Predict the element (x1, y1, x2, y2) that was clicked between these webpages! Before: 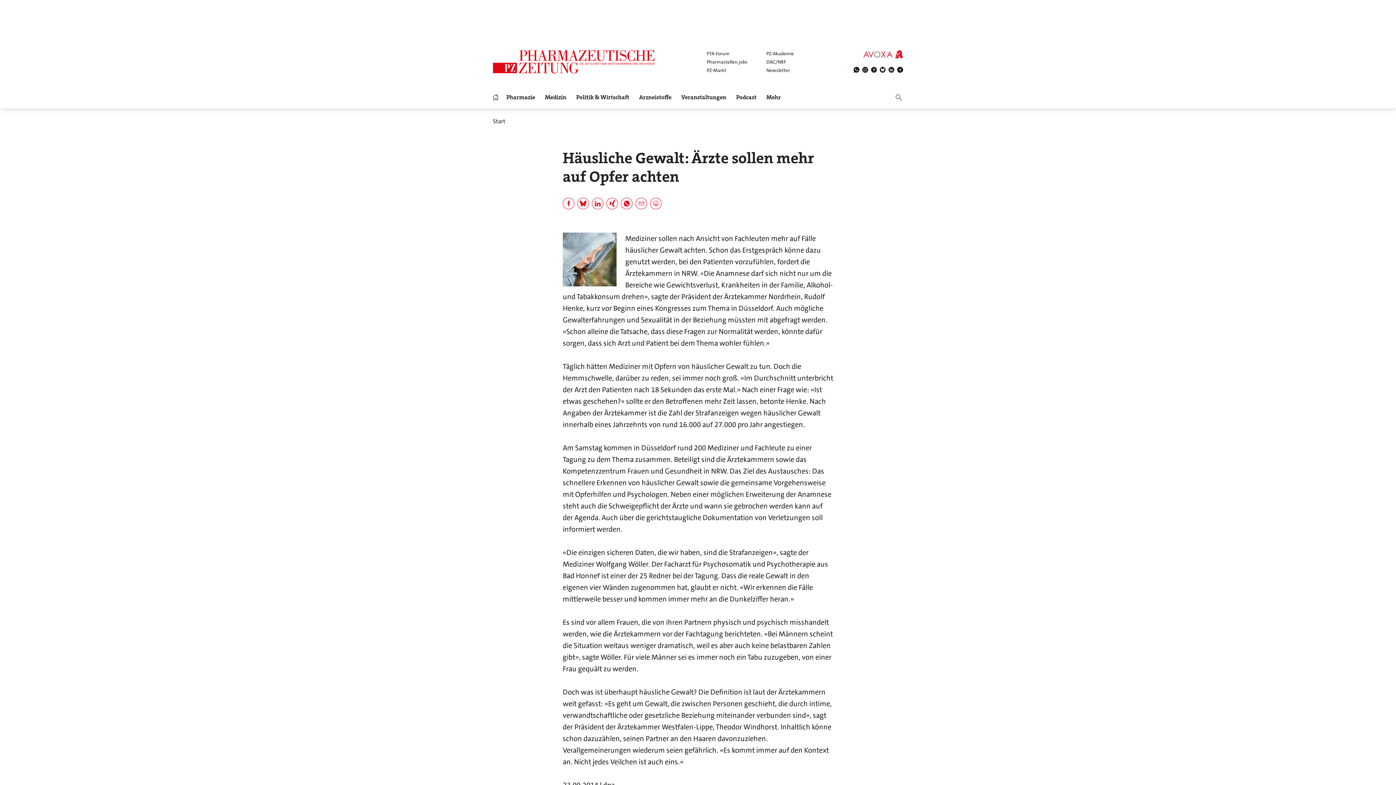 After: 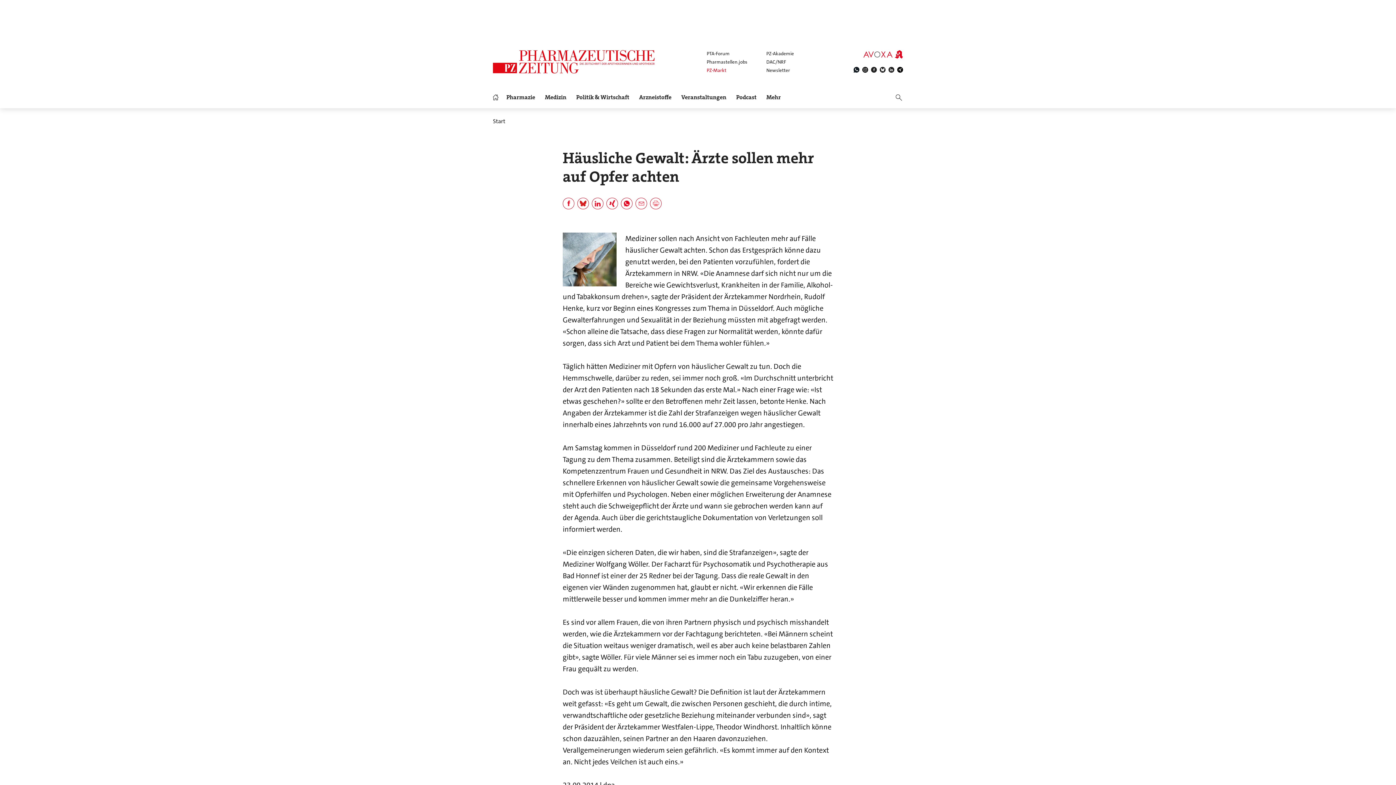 Action: label: PZ-Markt bbox: (706, 66, 747, 73)